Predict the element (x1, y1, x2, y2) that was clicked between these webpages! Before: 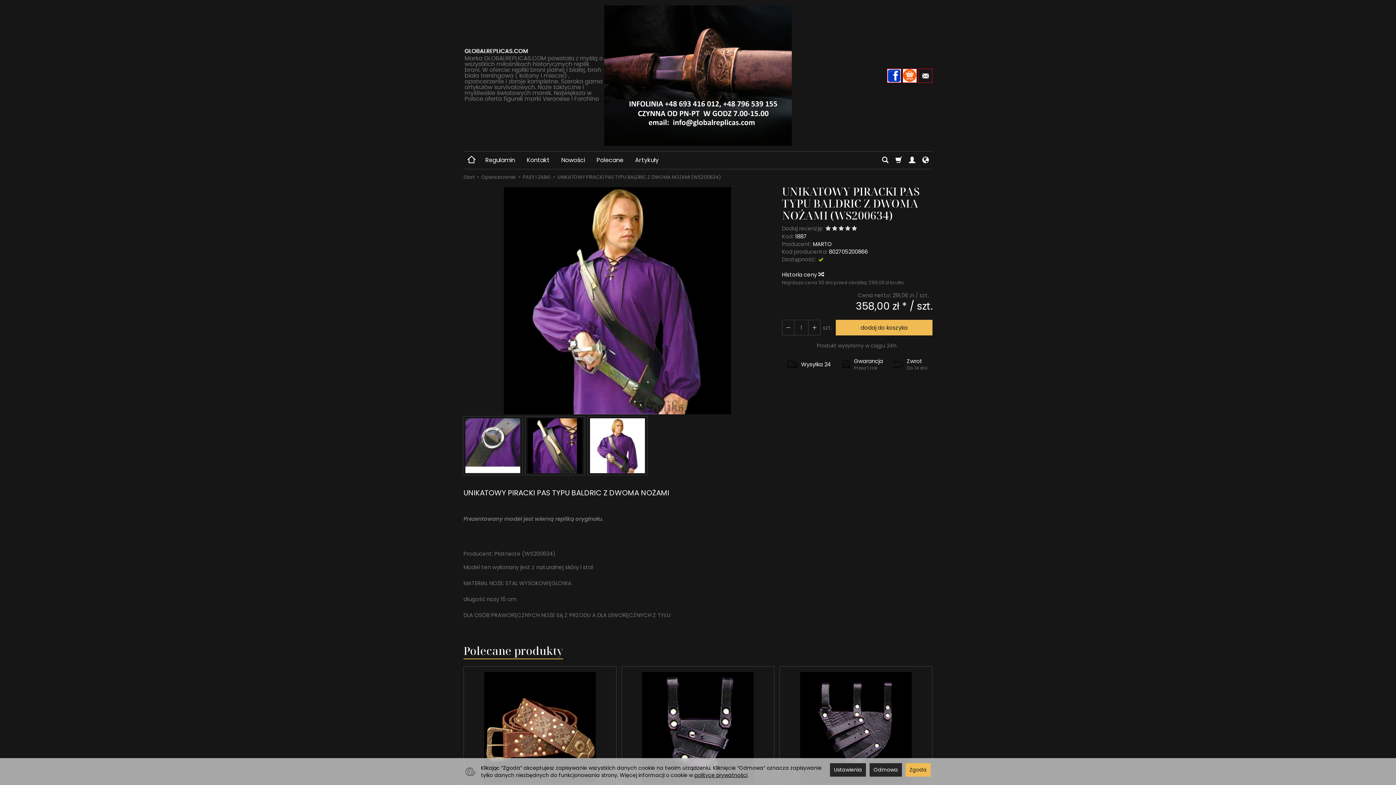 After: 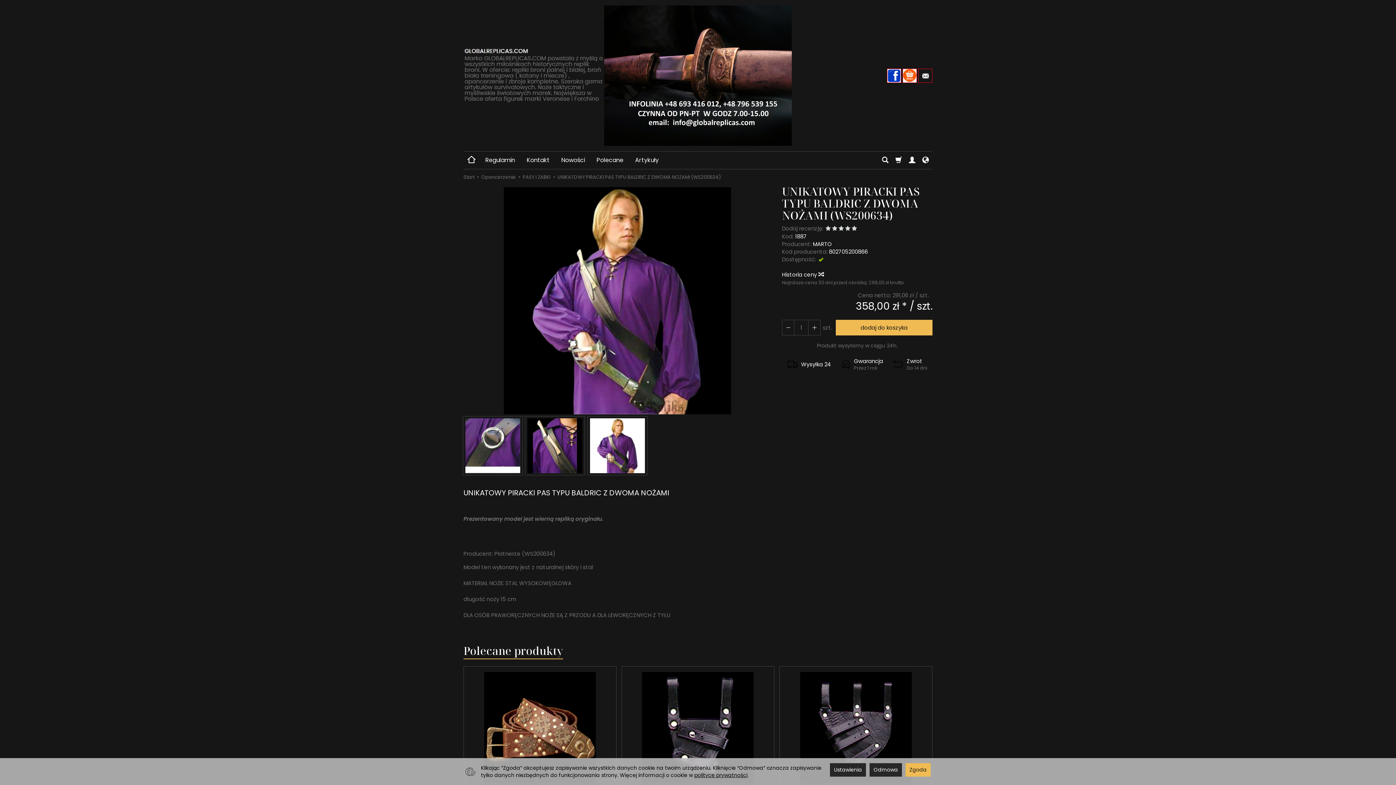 Action: bbox: (557, 173, 721, 180) label: UNIKATOWY PIRACKI PAS TYPU BALDRIC Z DWOMA NOŻAMI (WS200634)